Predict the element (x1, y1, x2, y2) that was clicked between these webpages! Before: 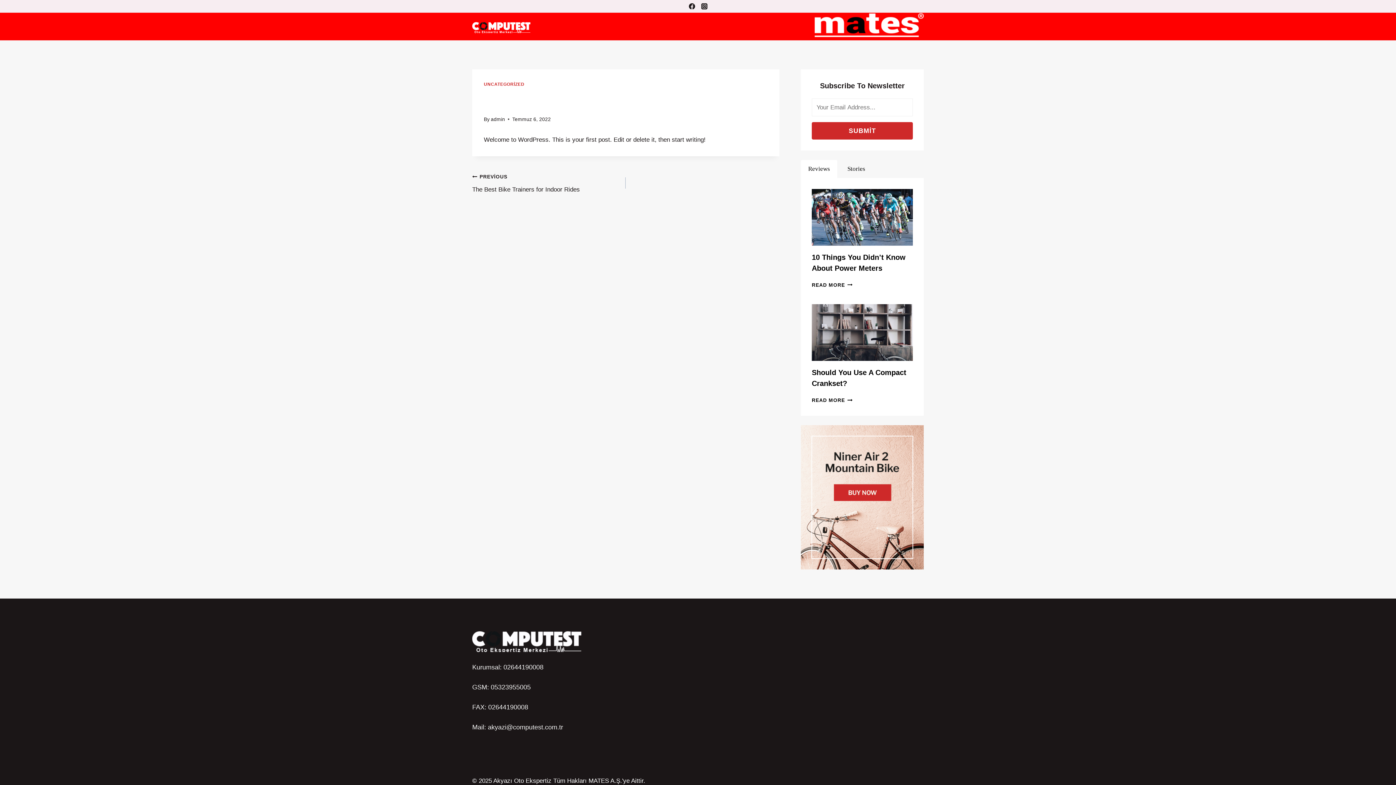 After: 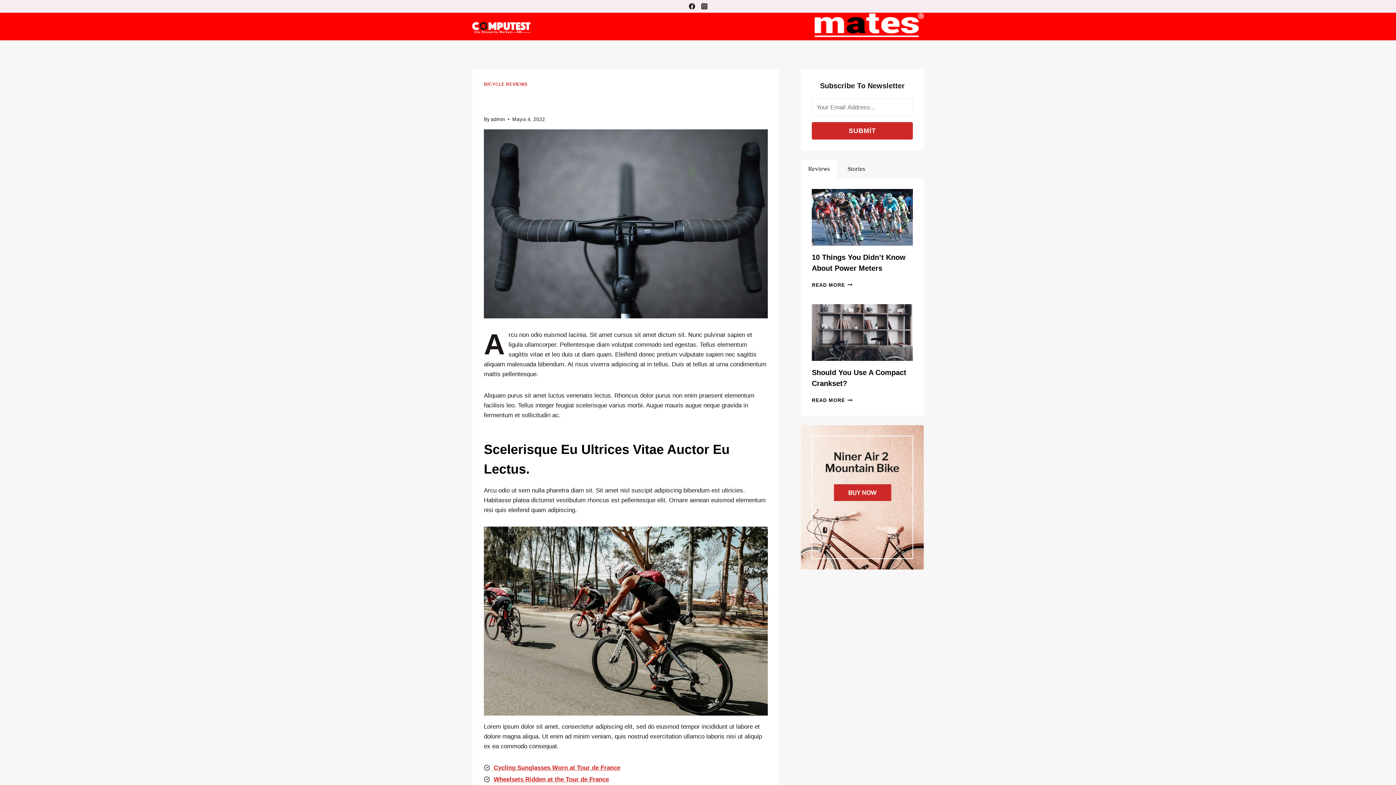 Action: label: PREVİOUS
The Best Bike Trainers for Indoor Rides bbox: (472, 171, 625, 194)